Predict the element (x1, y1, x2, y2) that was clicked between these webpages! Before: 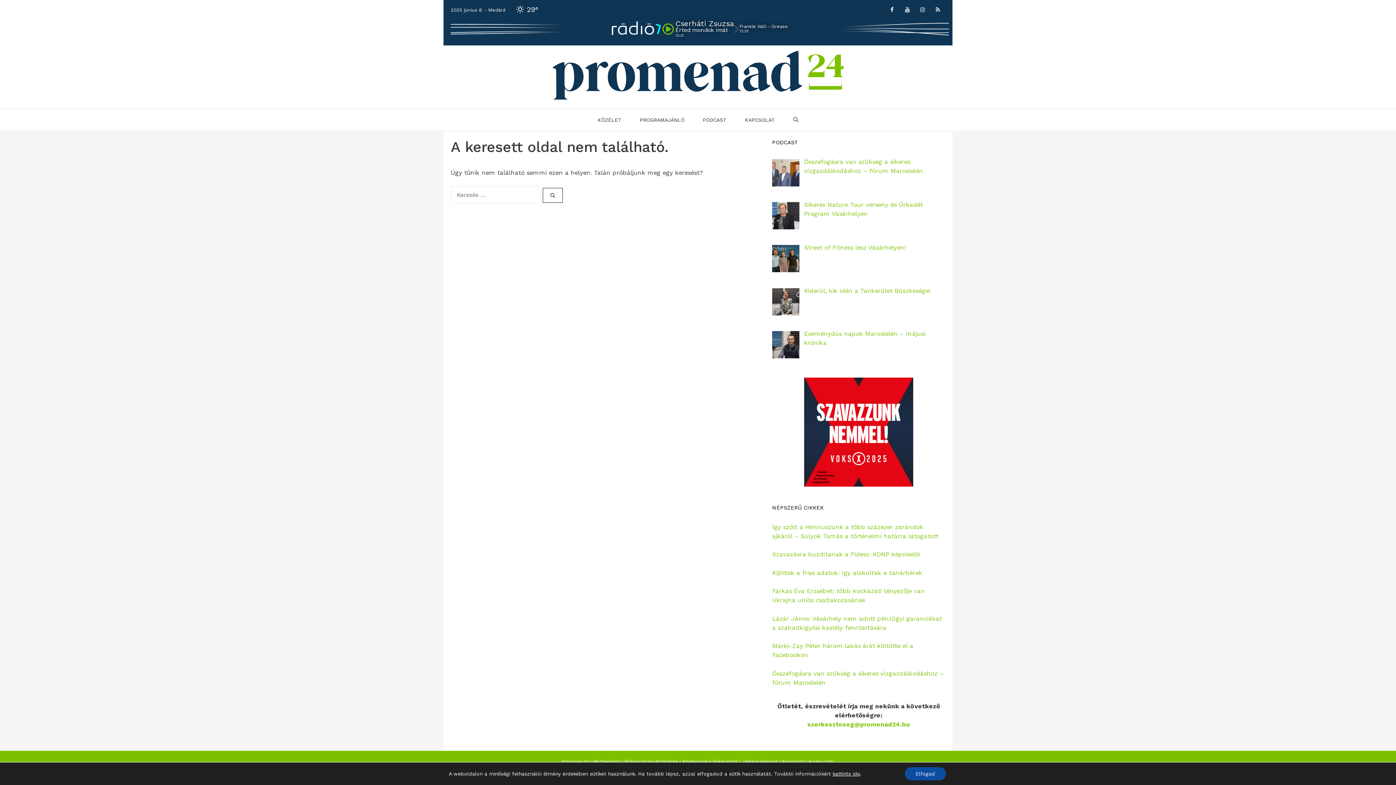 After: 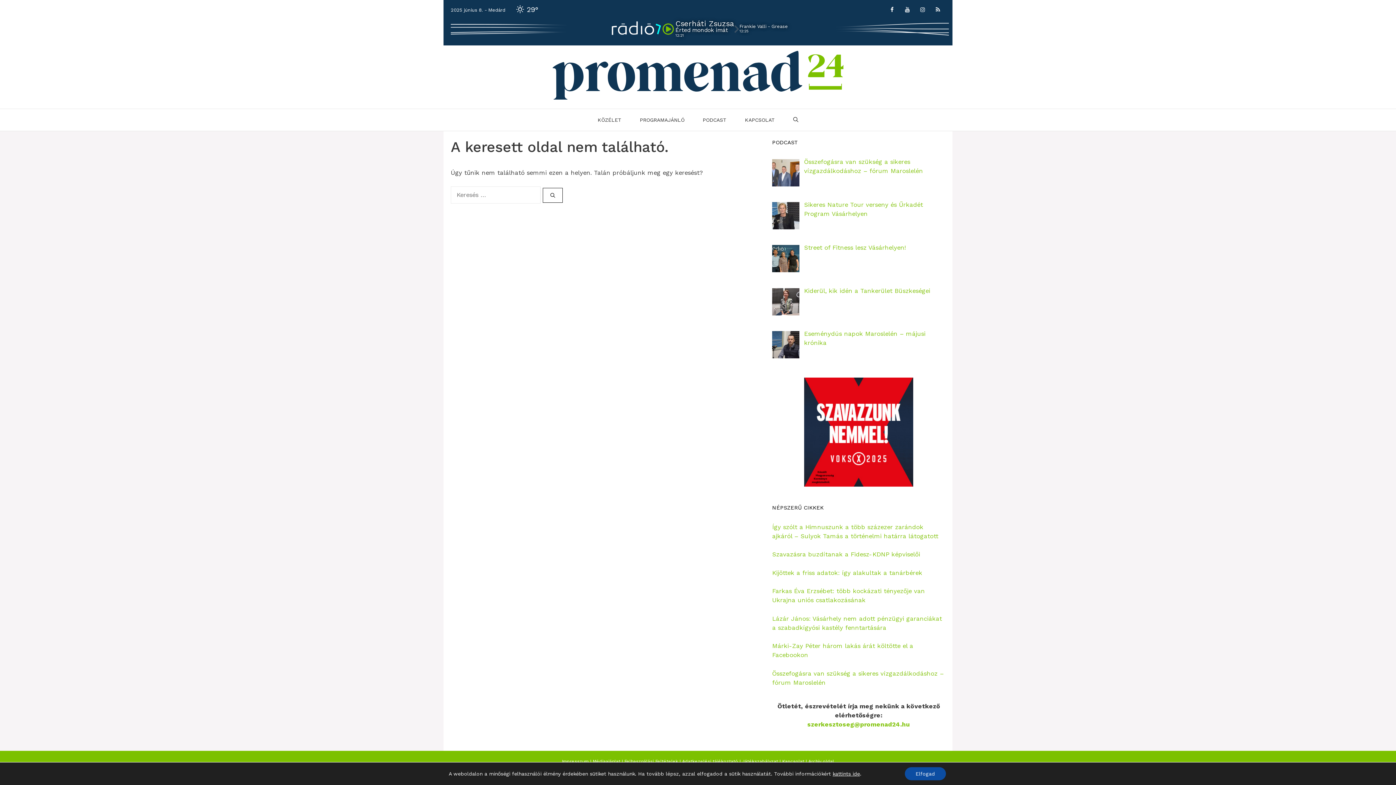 Action: bbox: (886, 3, 898, 16) label: Facebook